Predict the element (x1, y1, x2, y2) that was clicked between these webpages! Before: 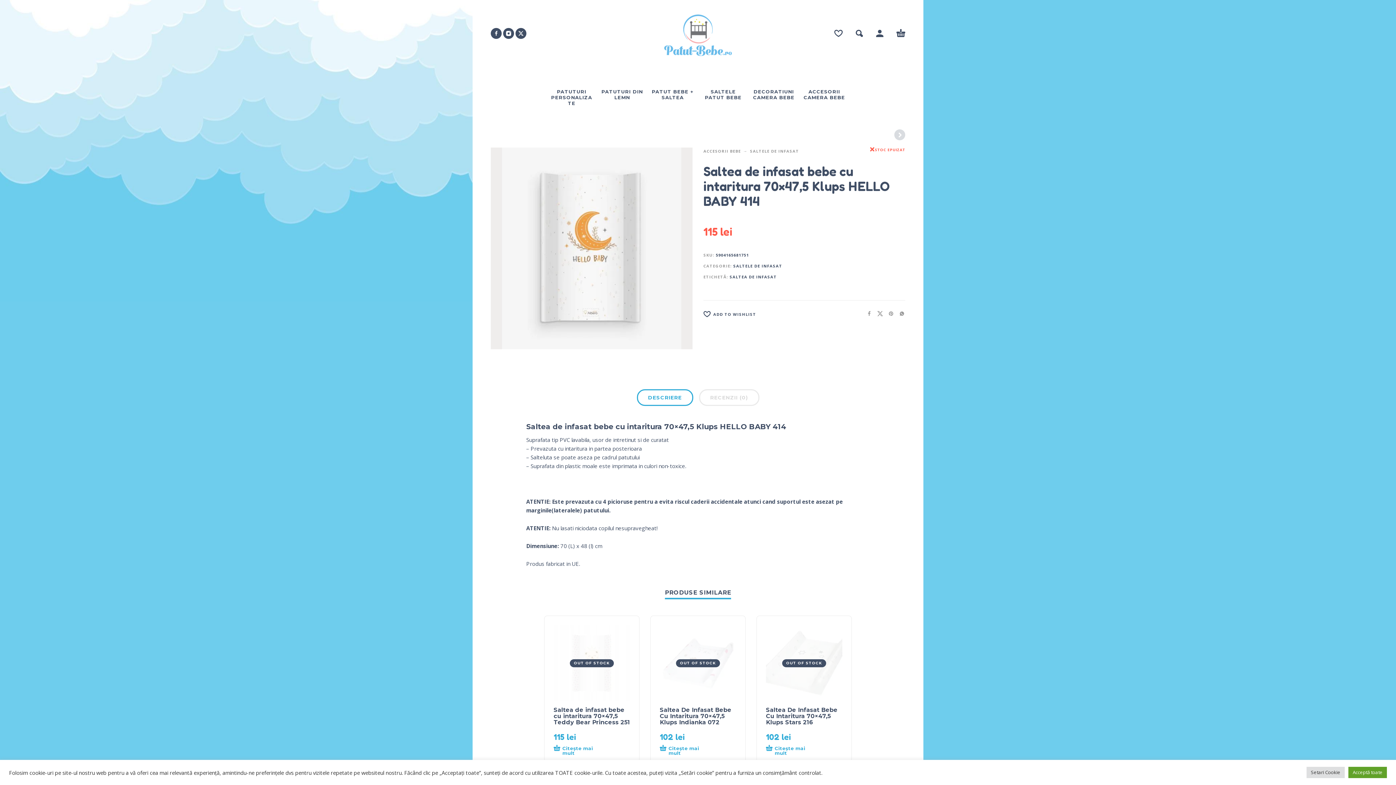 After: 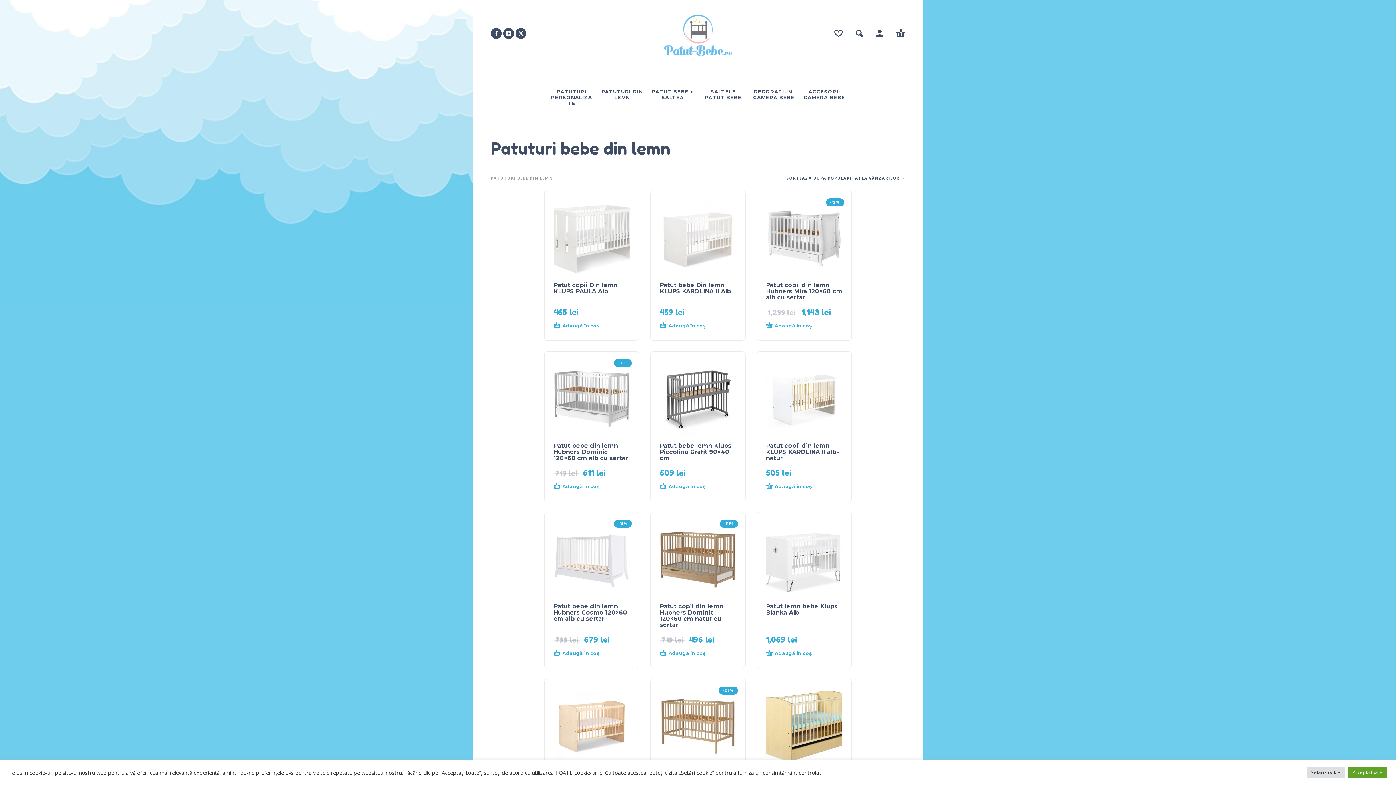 Action: label: PATUTURI DIN LEMN bbox: (600, 80, 644, 105)